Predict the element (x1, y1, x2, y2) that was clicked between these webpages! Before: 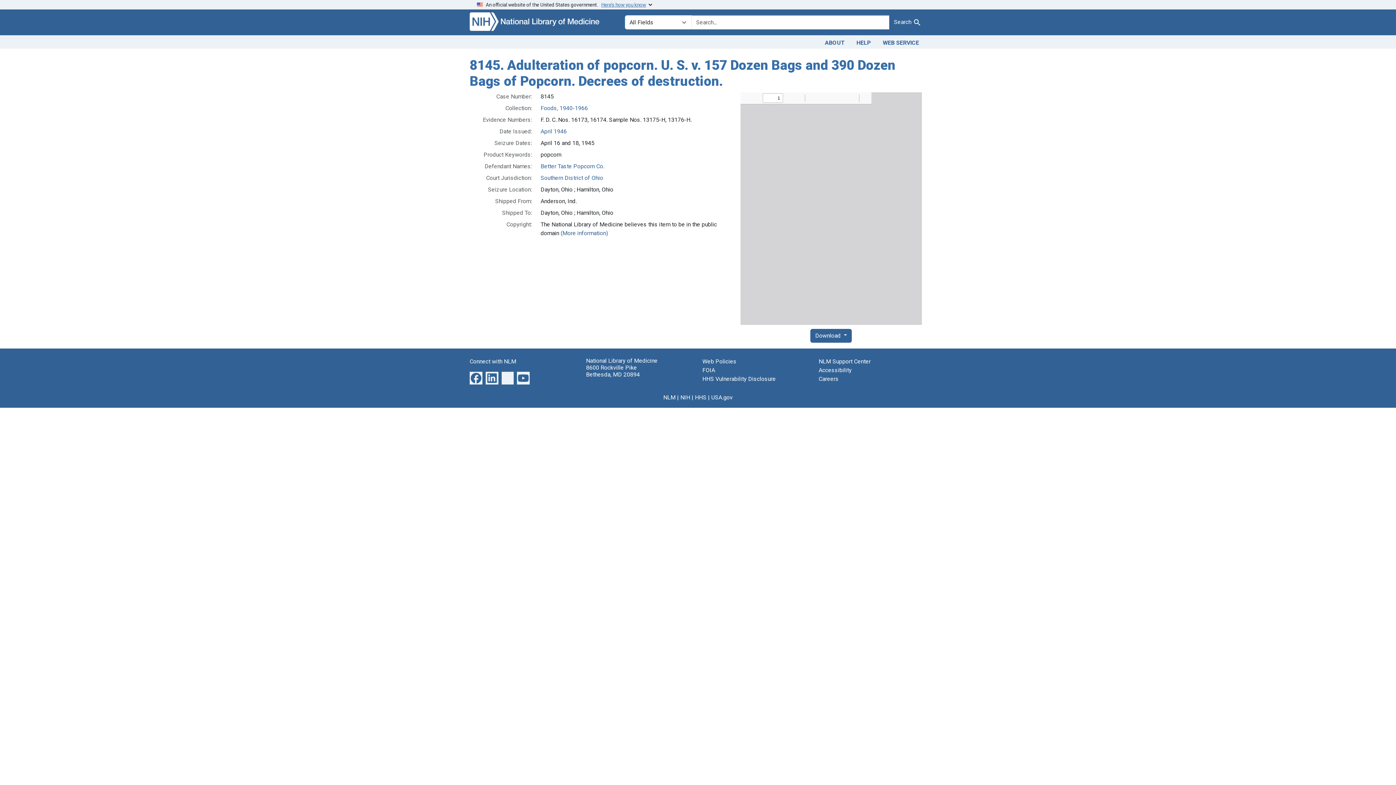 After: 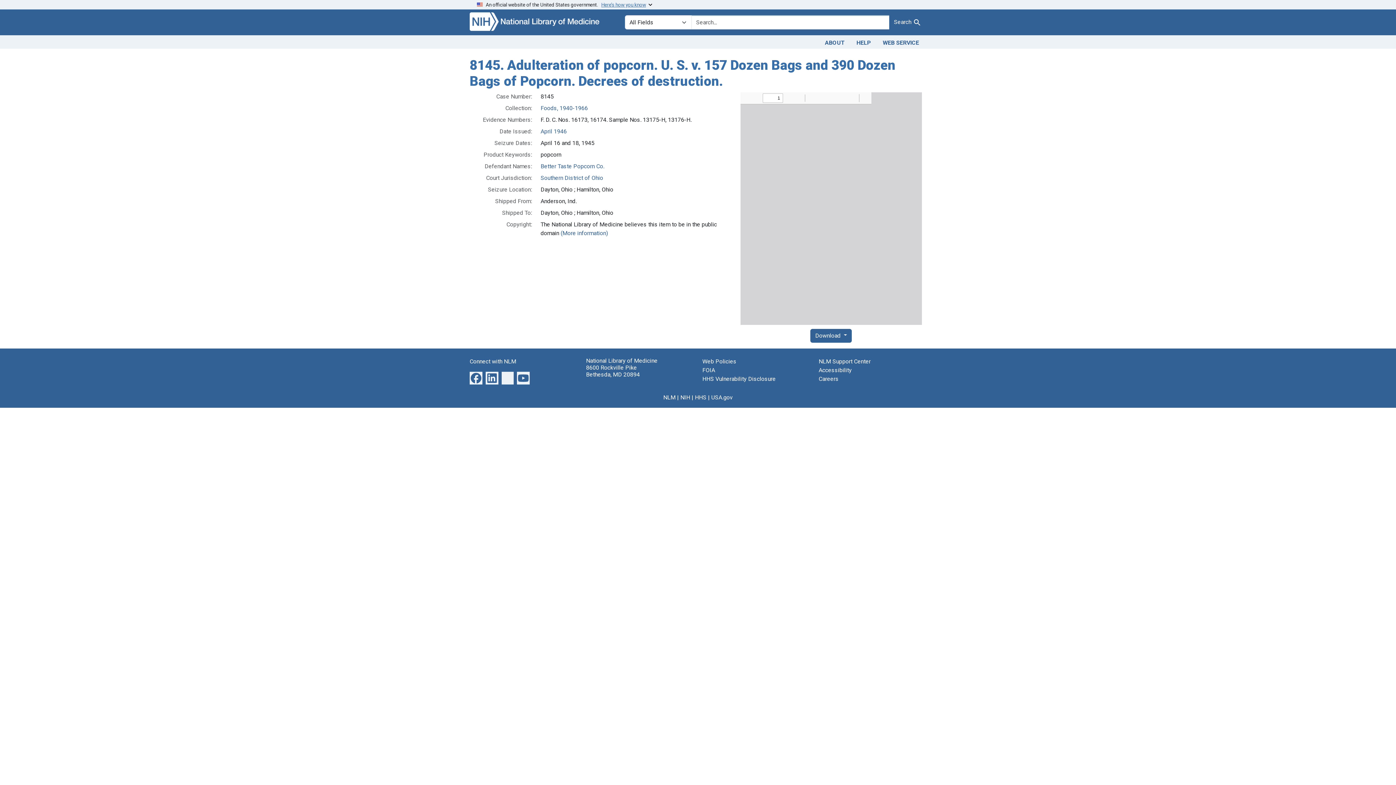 Action: label: An official website of the United States government.   Here’s how you know bbox: (469, 0, 926, 9)